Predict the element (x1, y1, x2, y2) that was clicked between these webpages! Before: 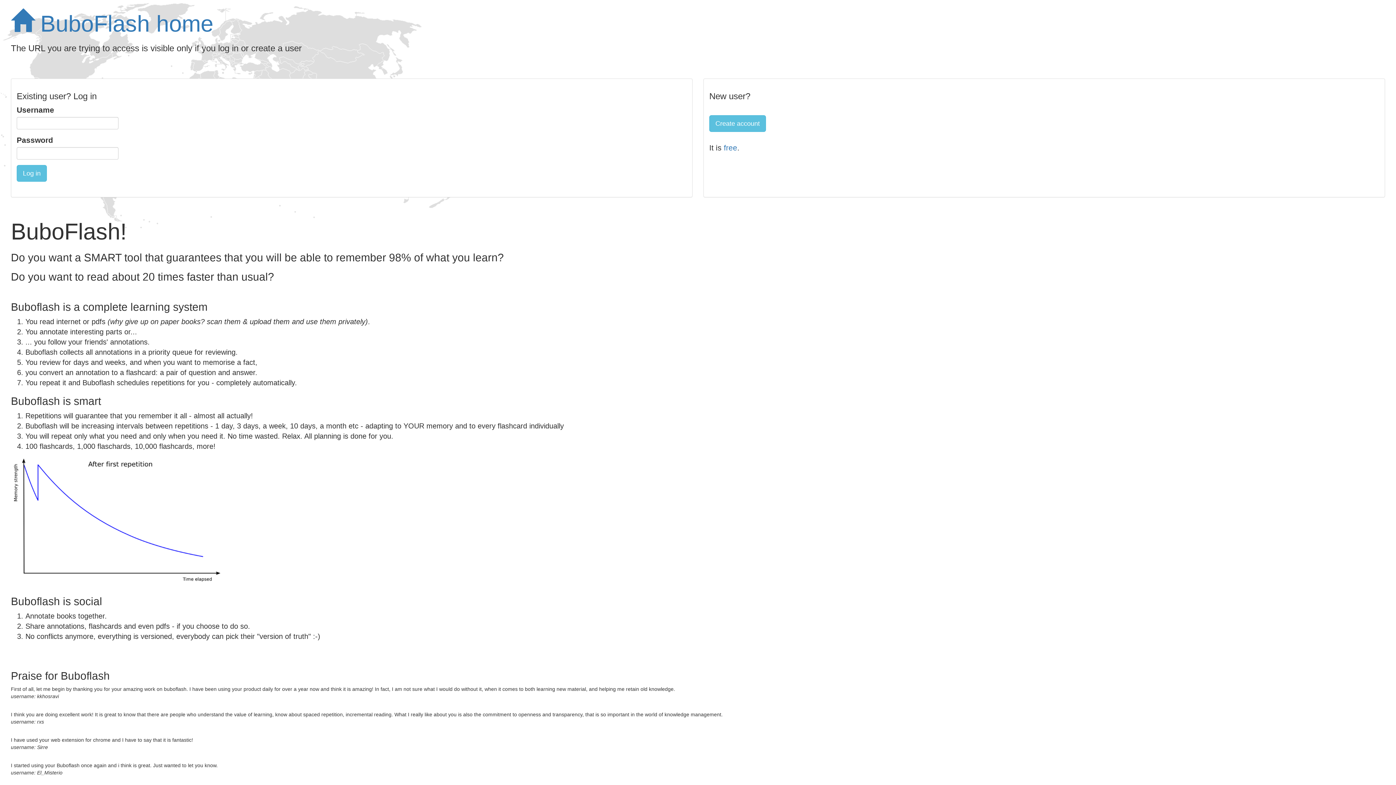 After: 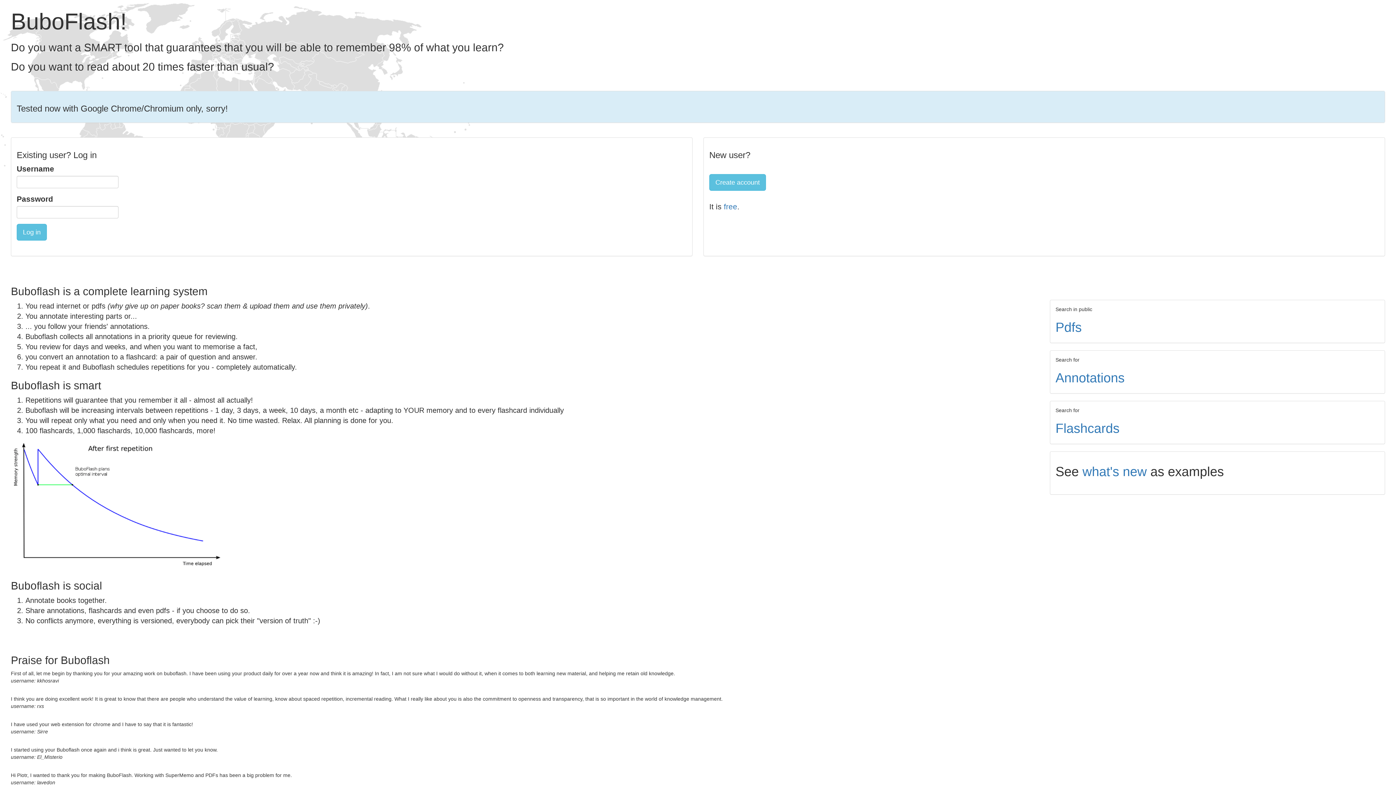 Action: bbox: (10, 9, 1385, 36) label:  BuboFlash home